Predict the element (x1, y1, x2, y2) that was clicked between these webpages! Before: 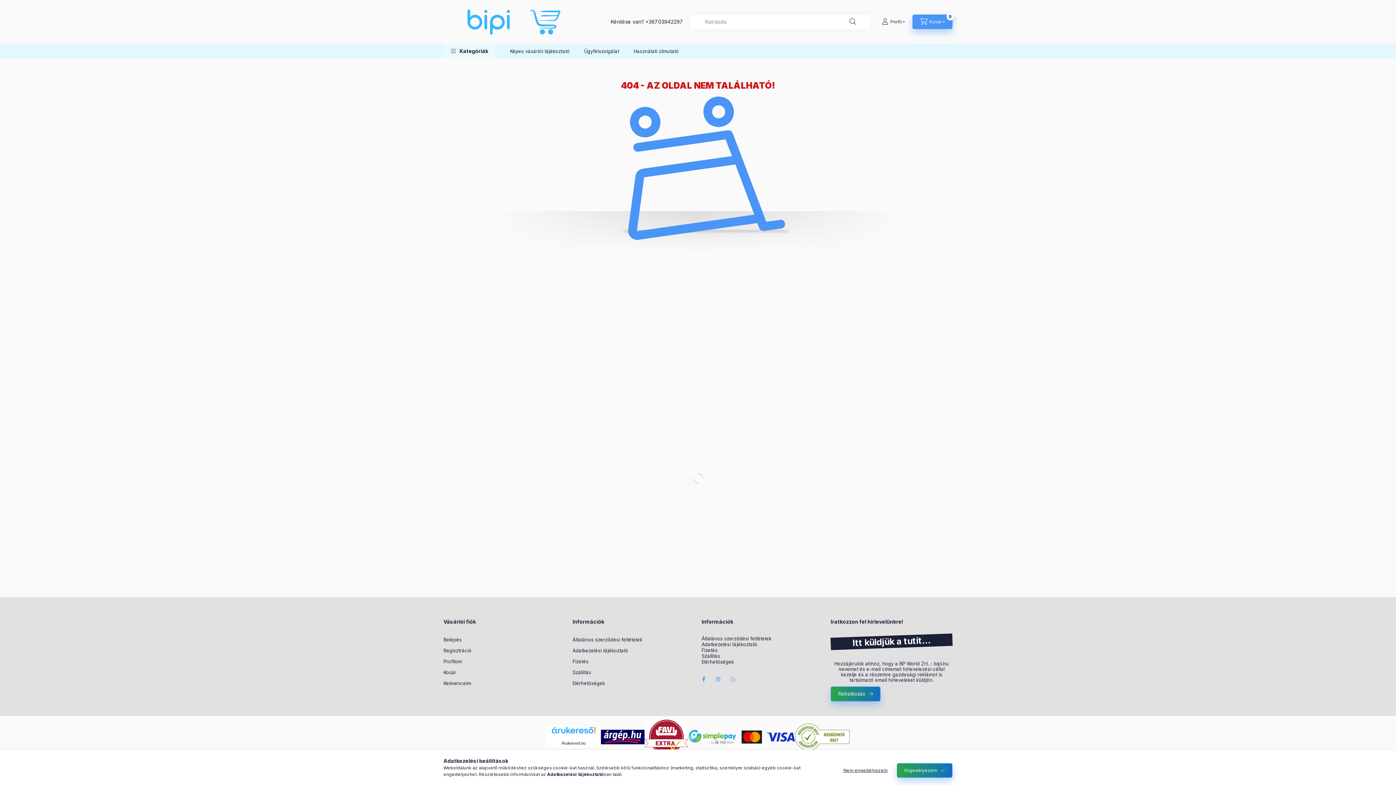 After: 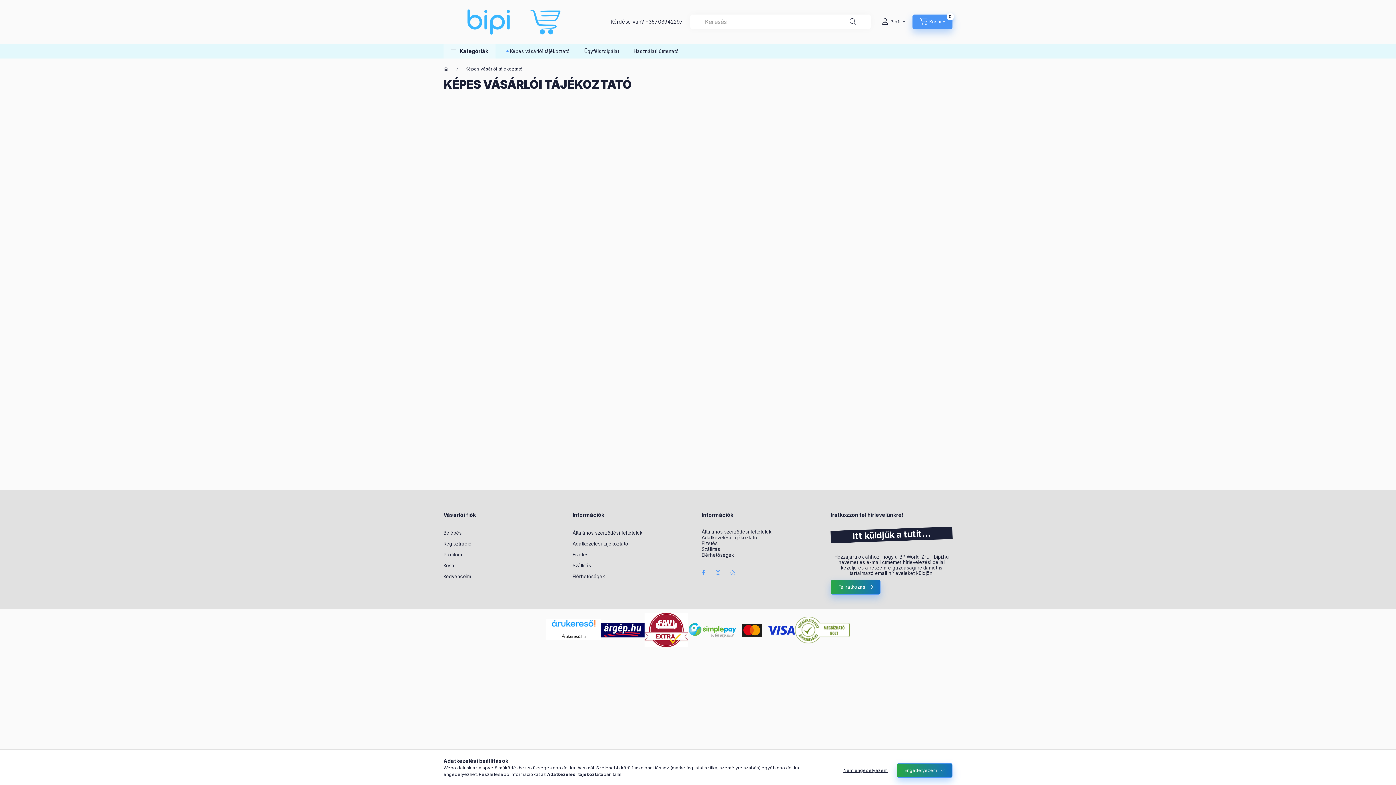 Action: label: Képes vásárlói tájékoztató bbox: (502, 43, 577, 58)